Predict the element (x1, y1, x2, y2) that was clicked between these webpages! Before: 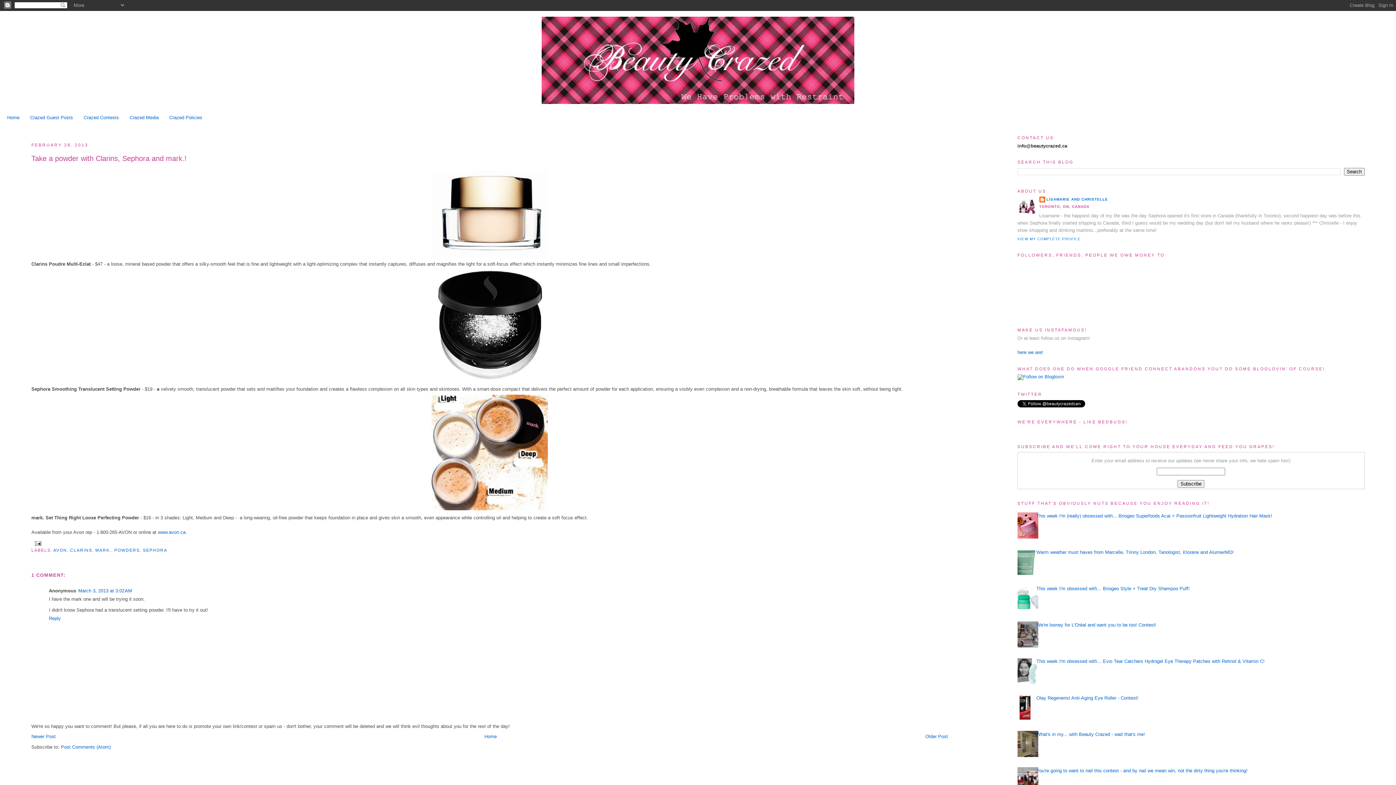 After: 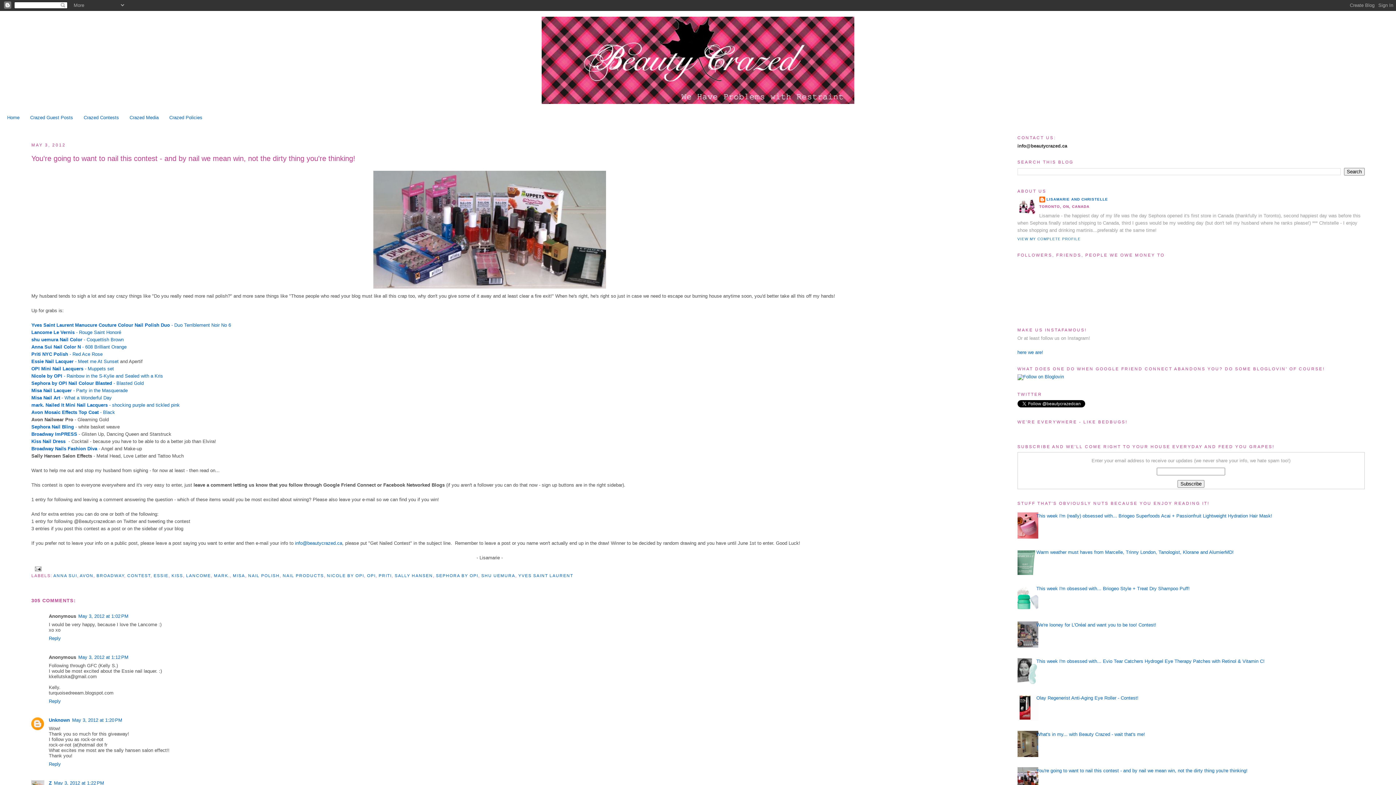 Action: label: You're going to want to nail this contest - and by nail we mean win, not the dirty thing you're thinking! bbox: (1036, 768, 1247, 773)